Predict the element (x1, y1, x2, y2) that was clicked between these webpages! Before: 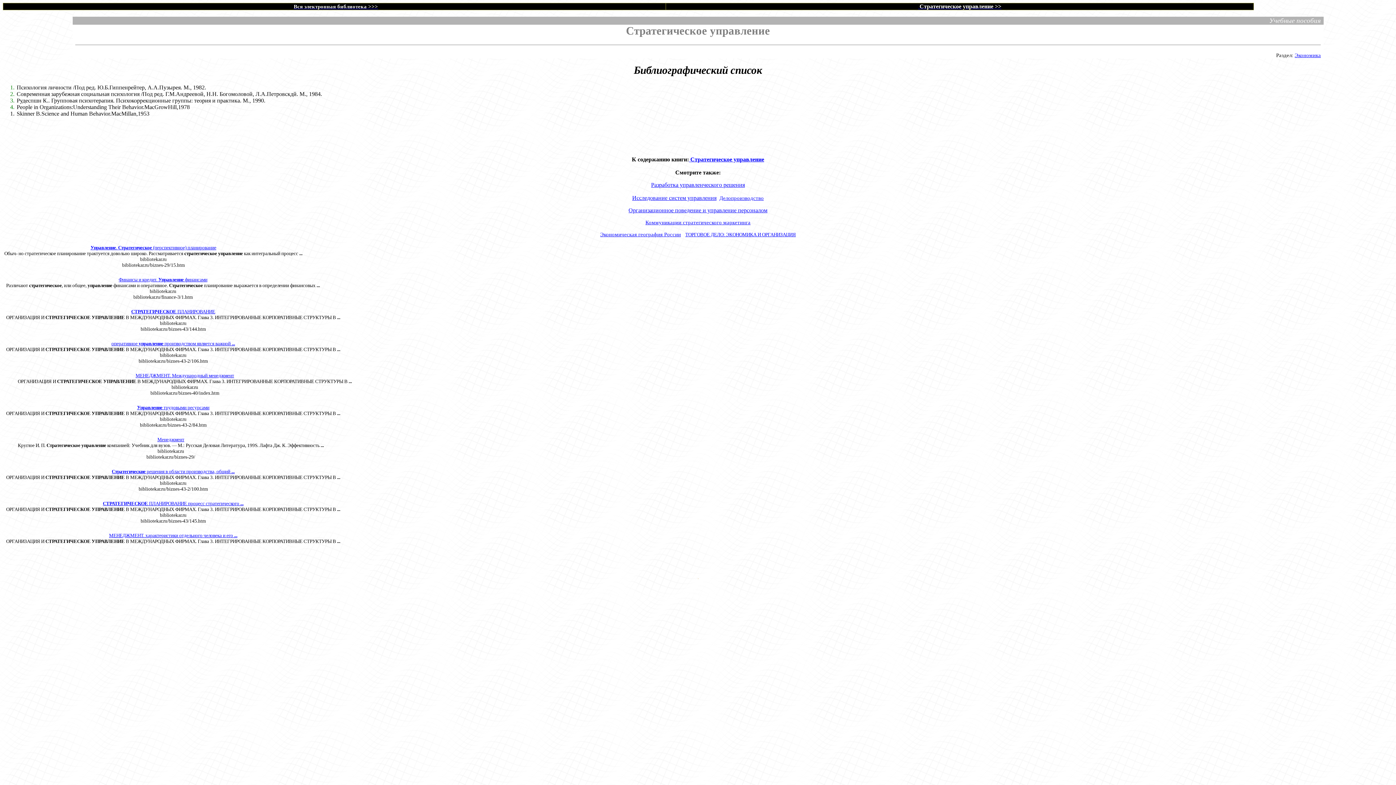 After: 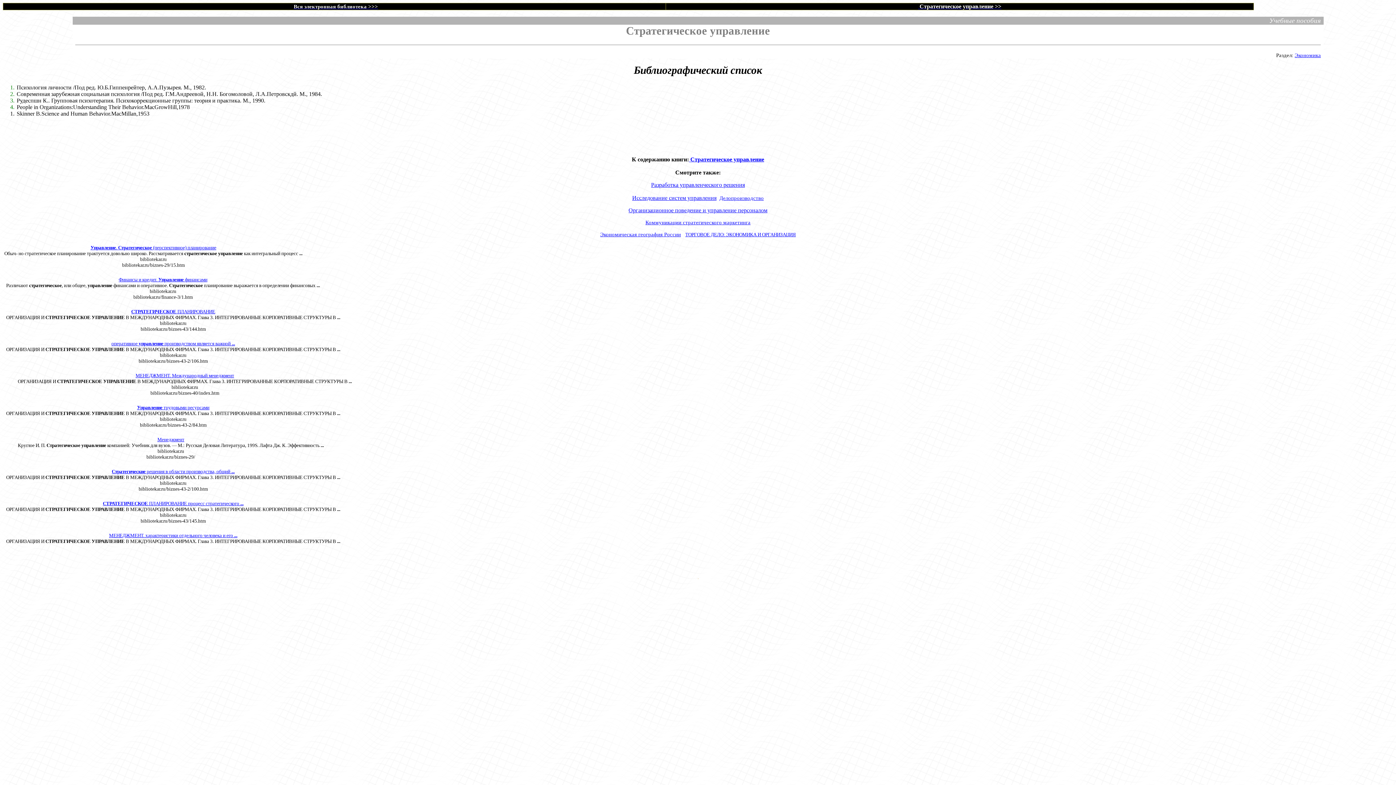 Action: bbox: (698, 574, 698, 580)